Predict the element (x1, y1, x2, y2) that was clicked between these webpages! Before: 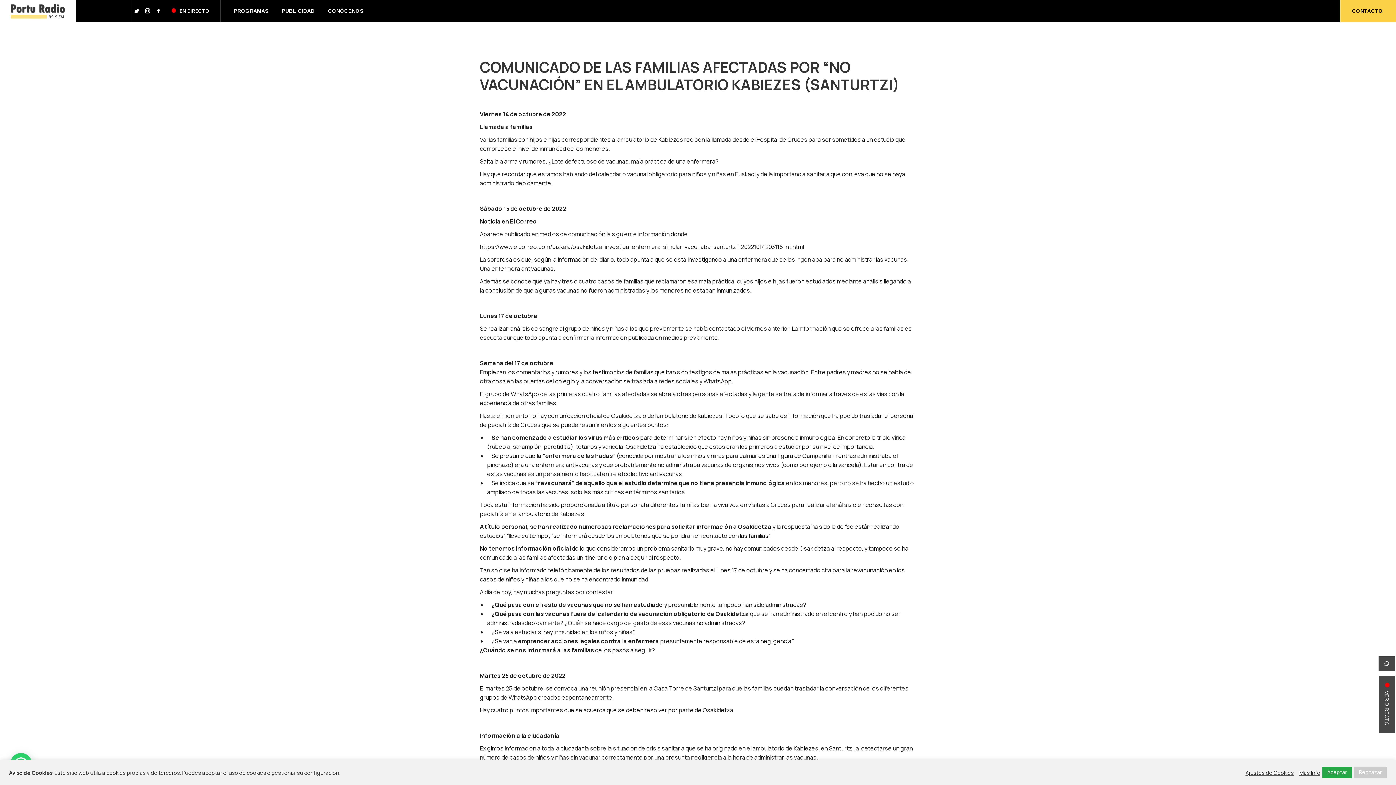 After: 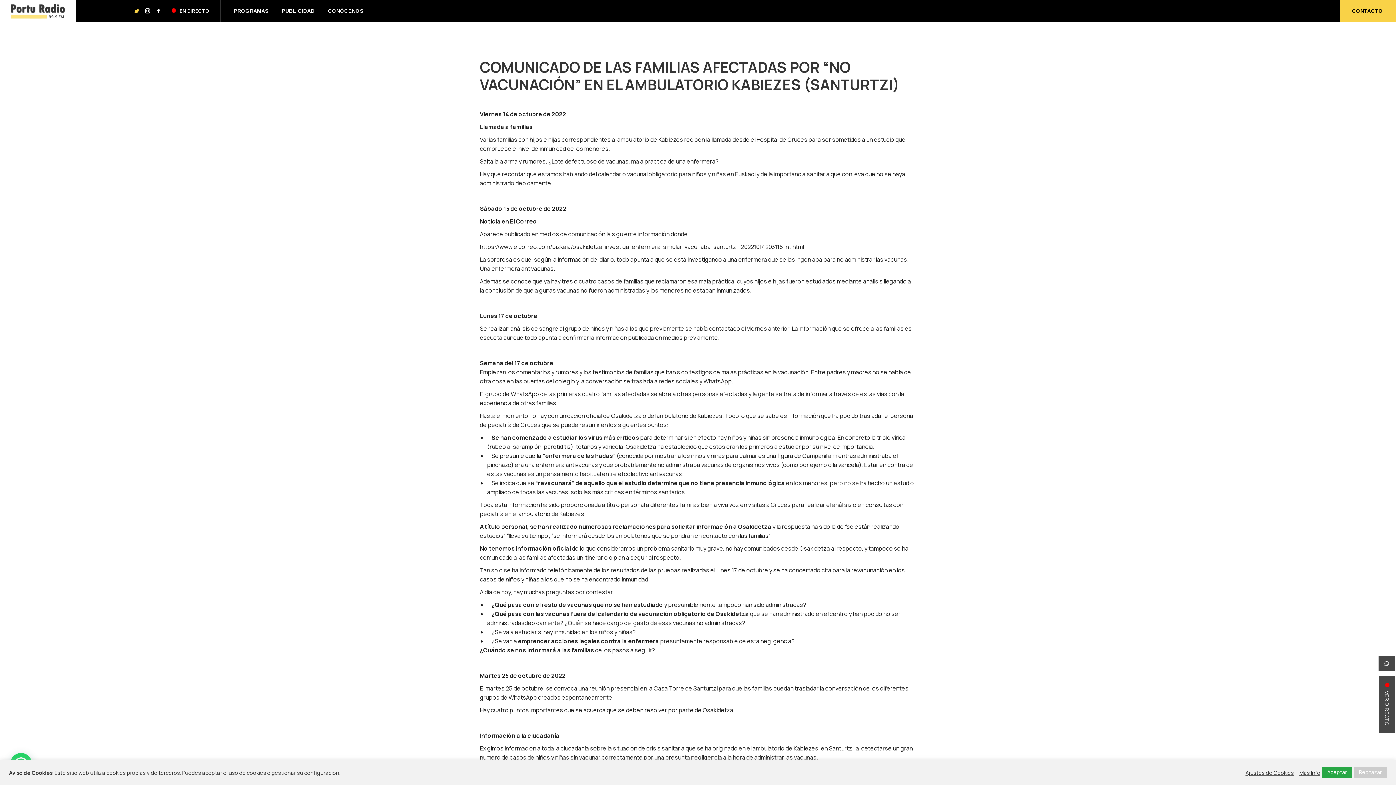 Action: bbox: (132, 6, 141, 15) label: Twitter page opens in new window